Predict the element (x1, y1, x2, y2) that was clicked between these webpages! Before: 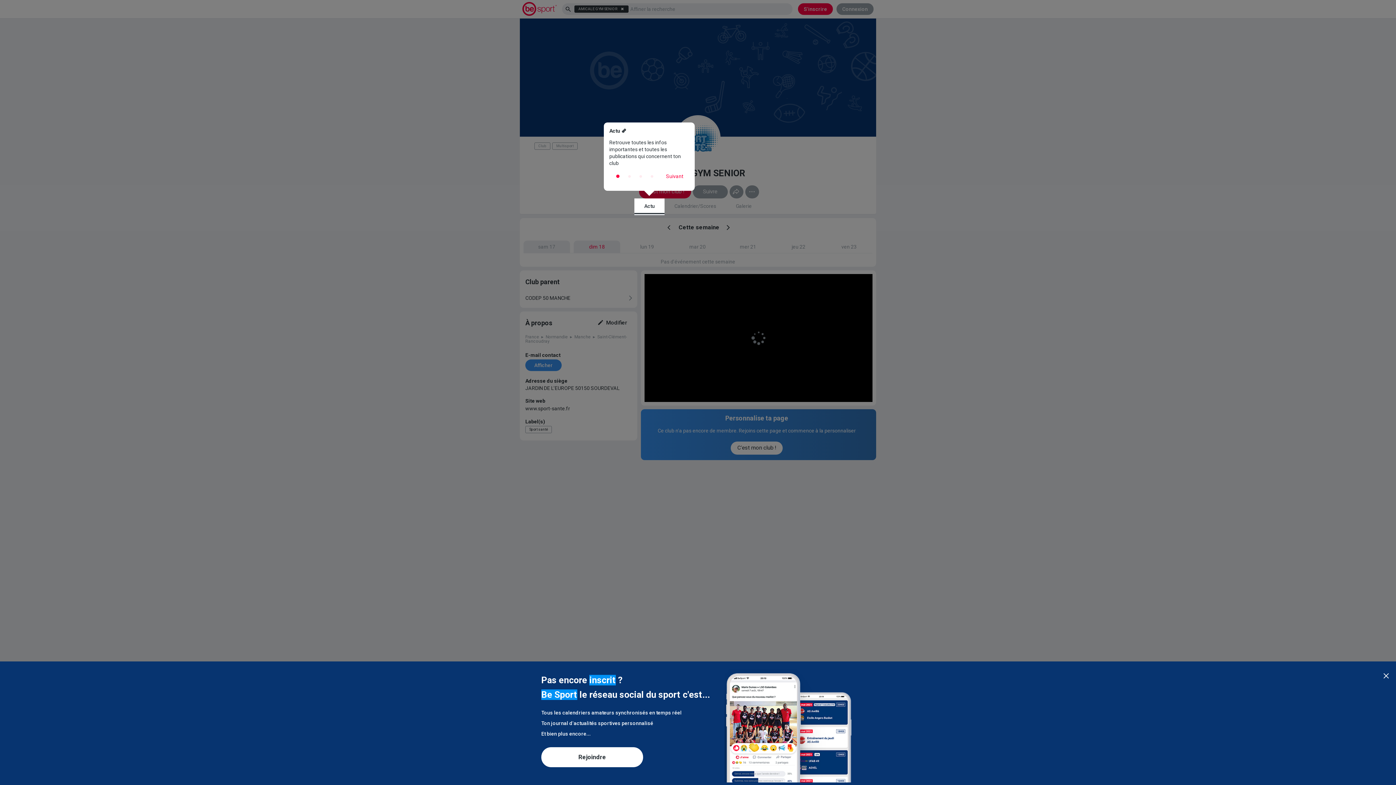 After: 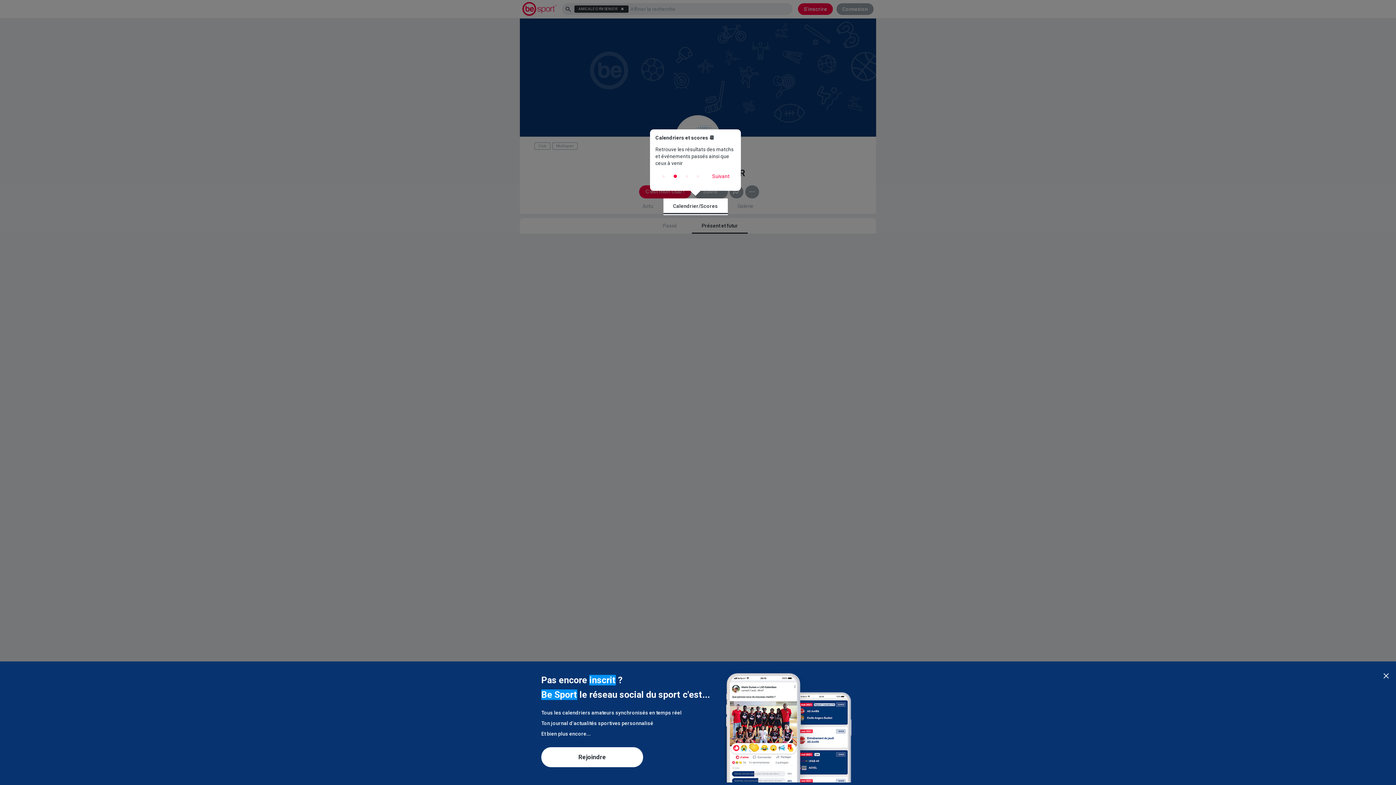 Action: bbox: (660, 166, 689, 185) label: Suivant